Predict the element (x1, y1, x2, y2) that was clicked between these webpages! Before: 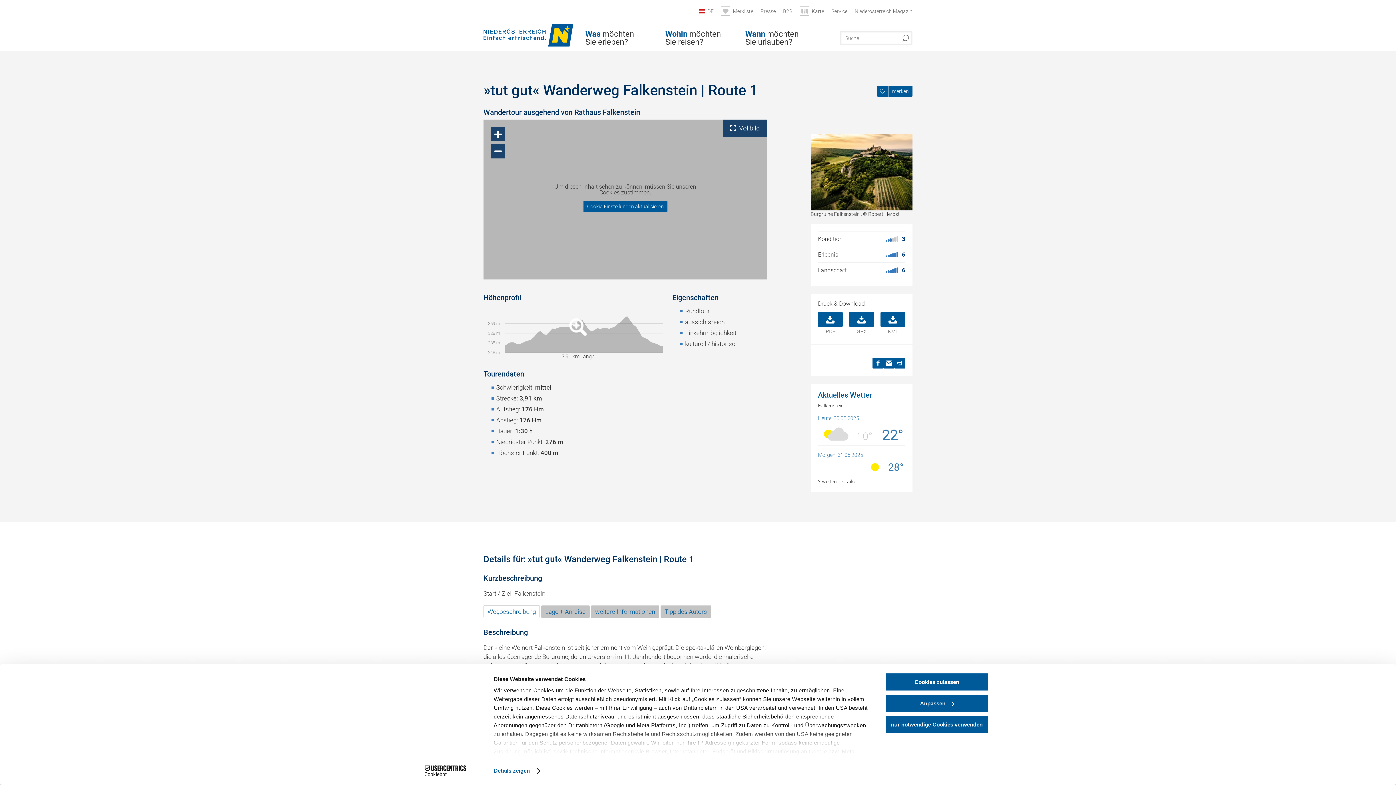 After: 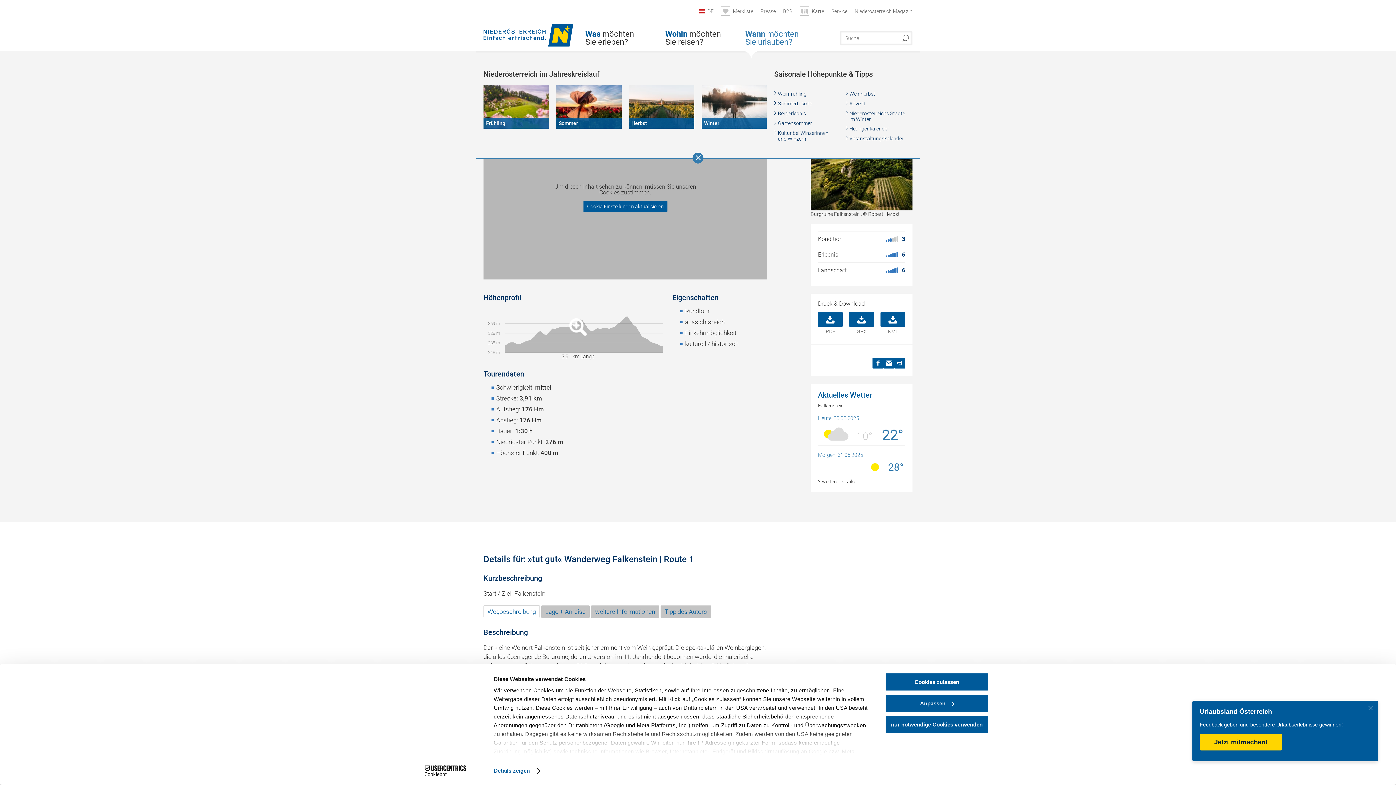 Action: bbox: (738, 30, 818, 46) label: Wann möchten Sie urlauben?